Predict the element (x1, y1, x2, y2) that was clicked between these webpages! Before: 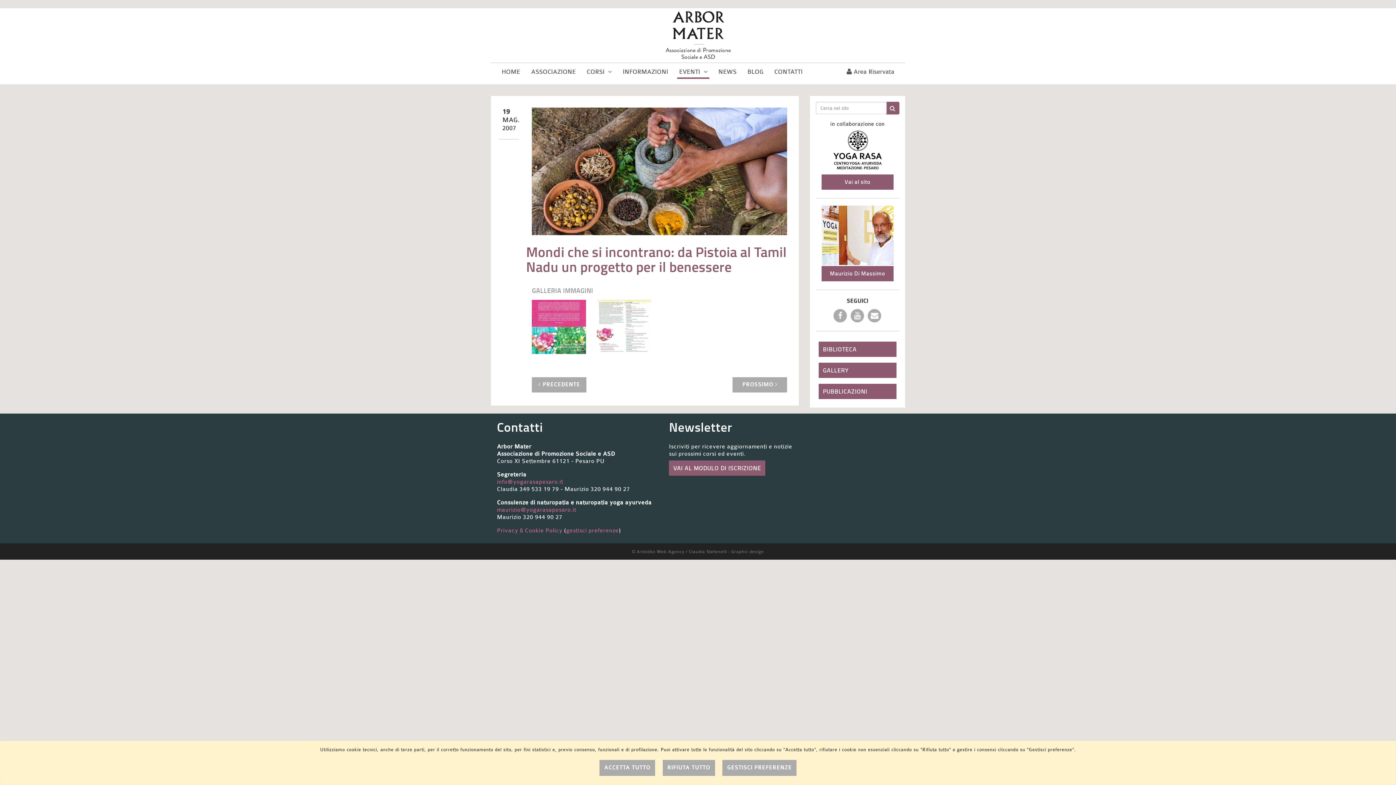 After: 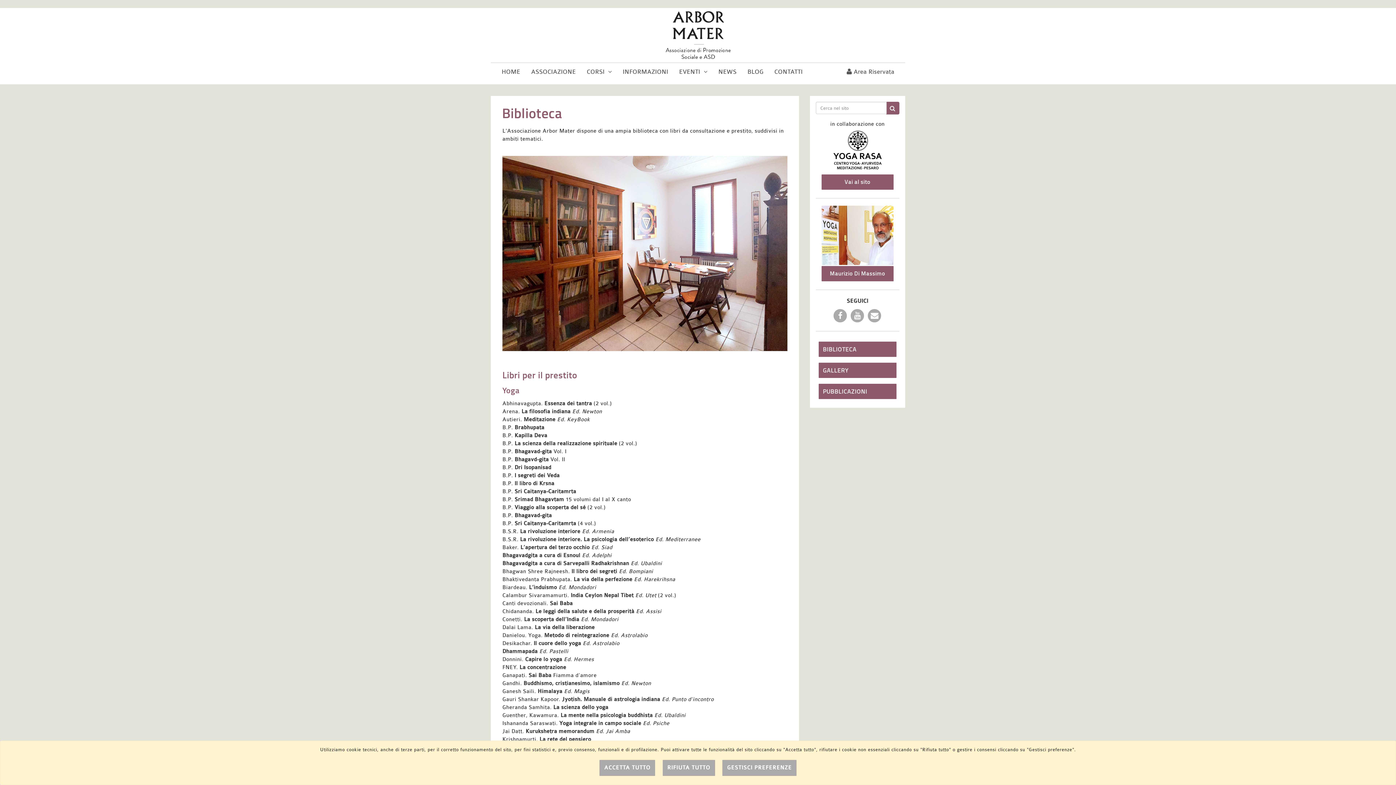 Action: label: BIBLIOTECA bbox: (818, 341, 896, 357)